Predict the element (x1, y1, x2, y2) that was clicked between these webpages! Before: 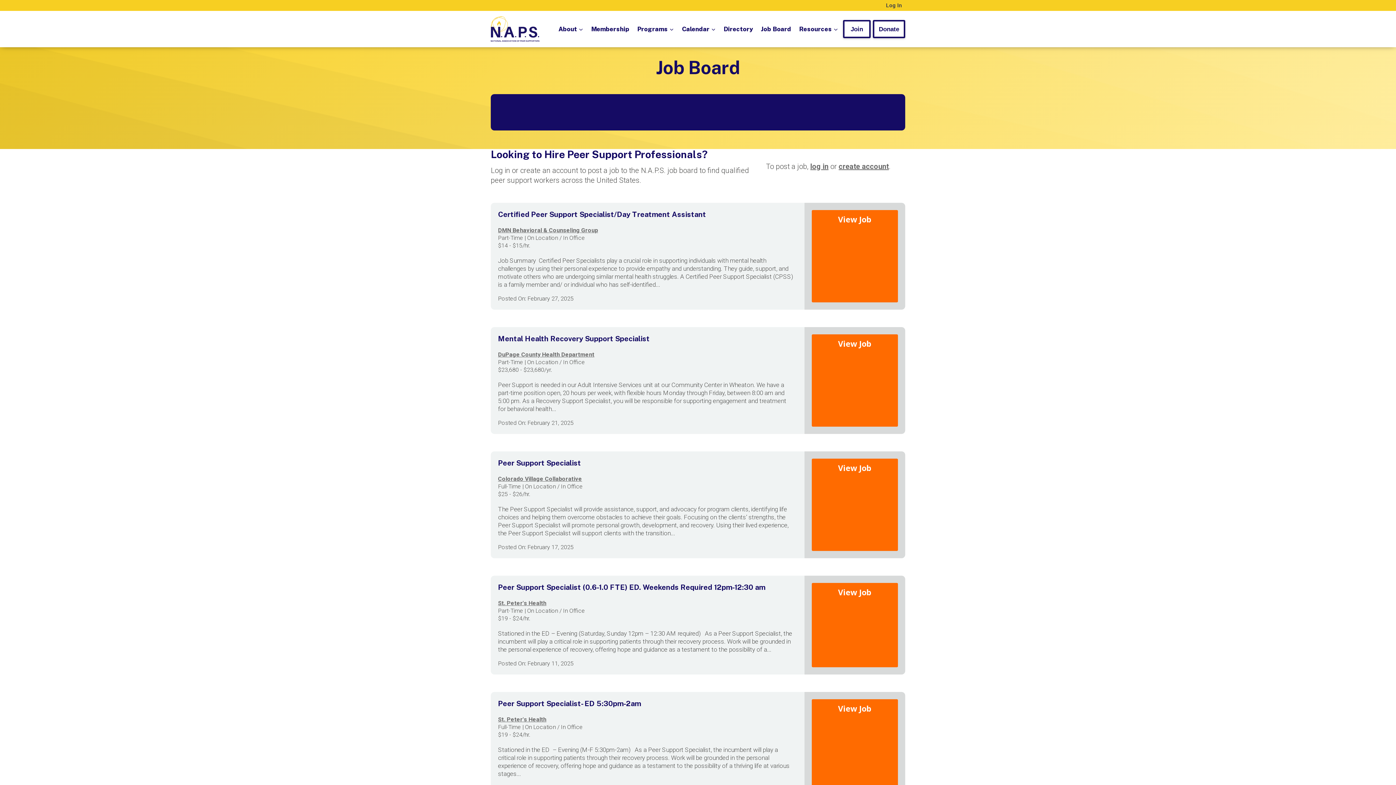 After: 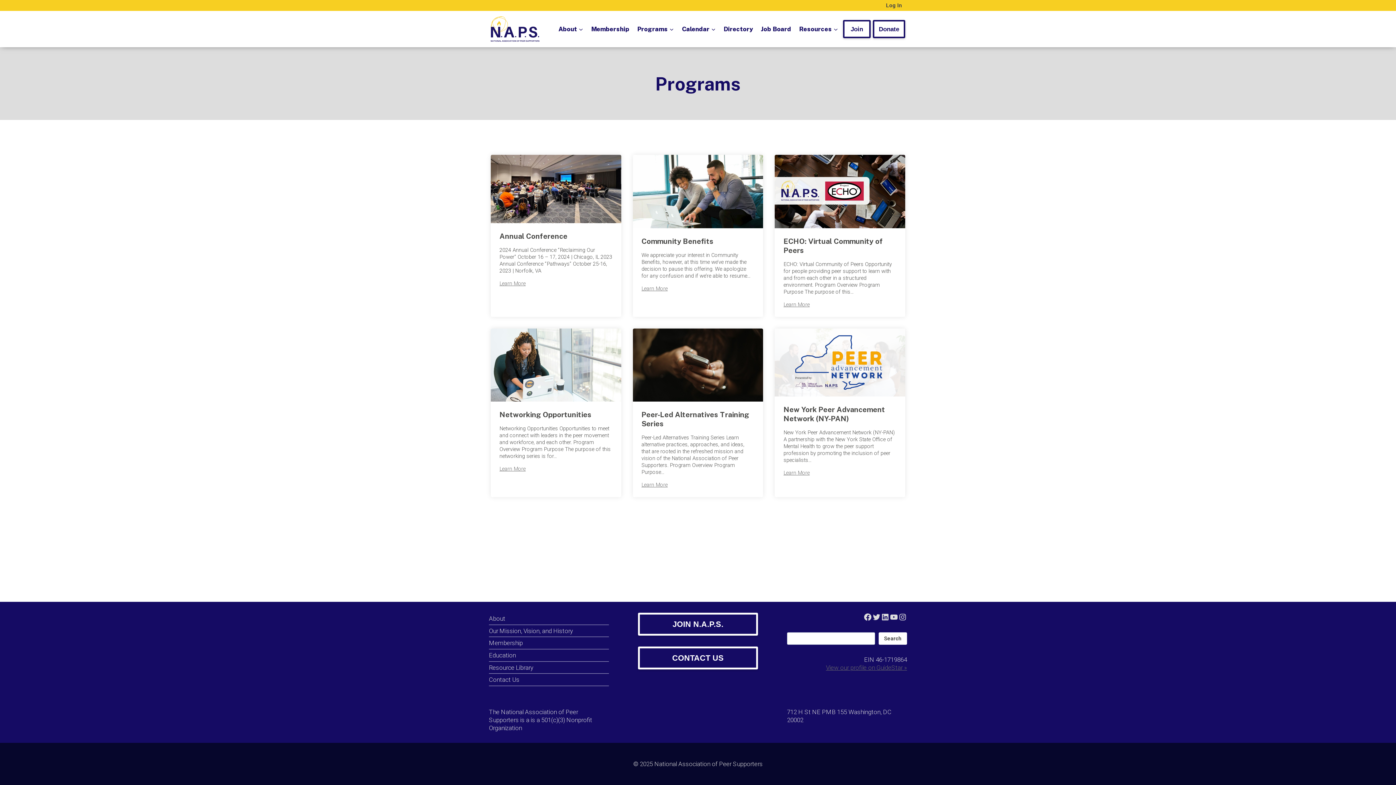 Action: label: Programs bbox: (634, 14, 677, 43)